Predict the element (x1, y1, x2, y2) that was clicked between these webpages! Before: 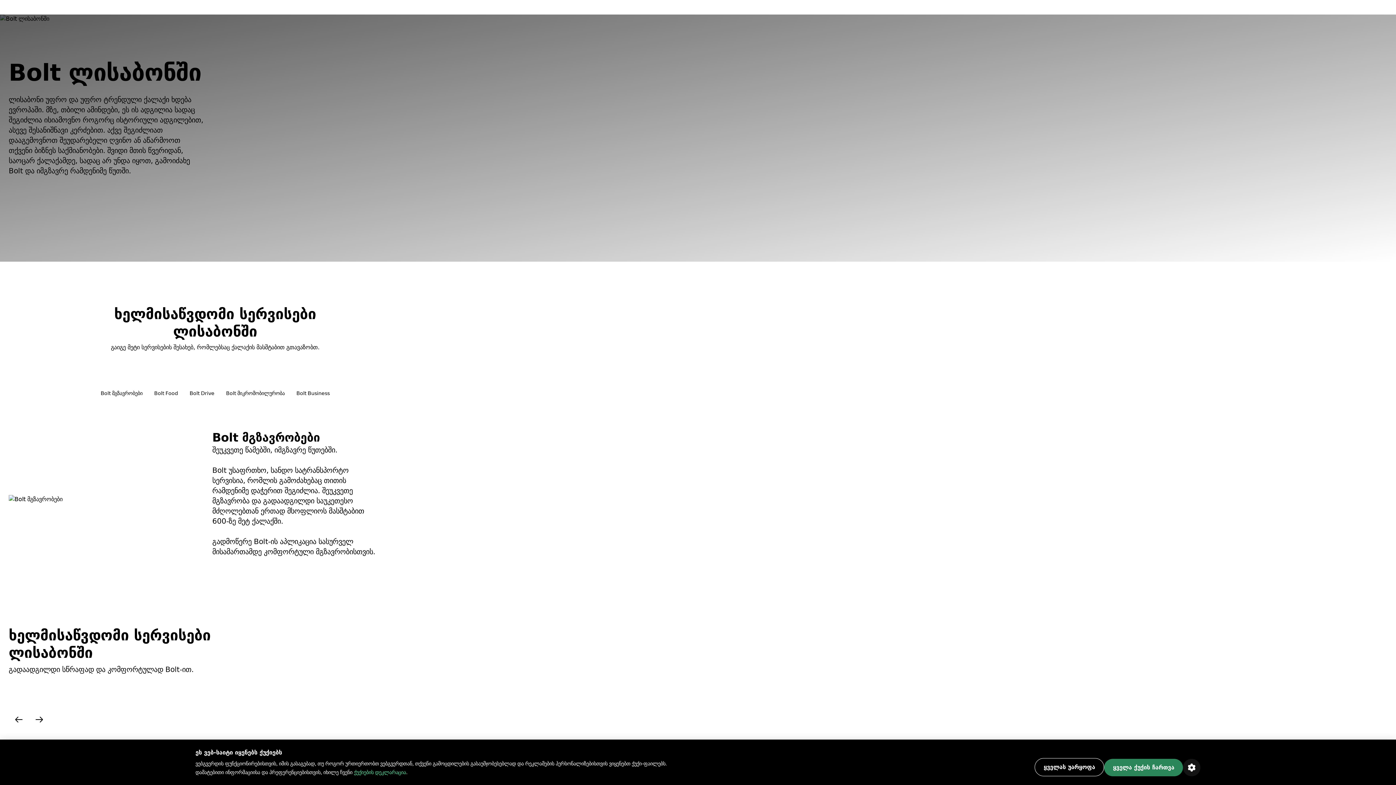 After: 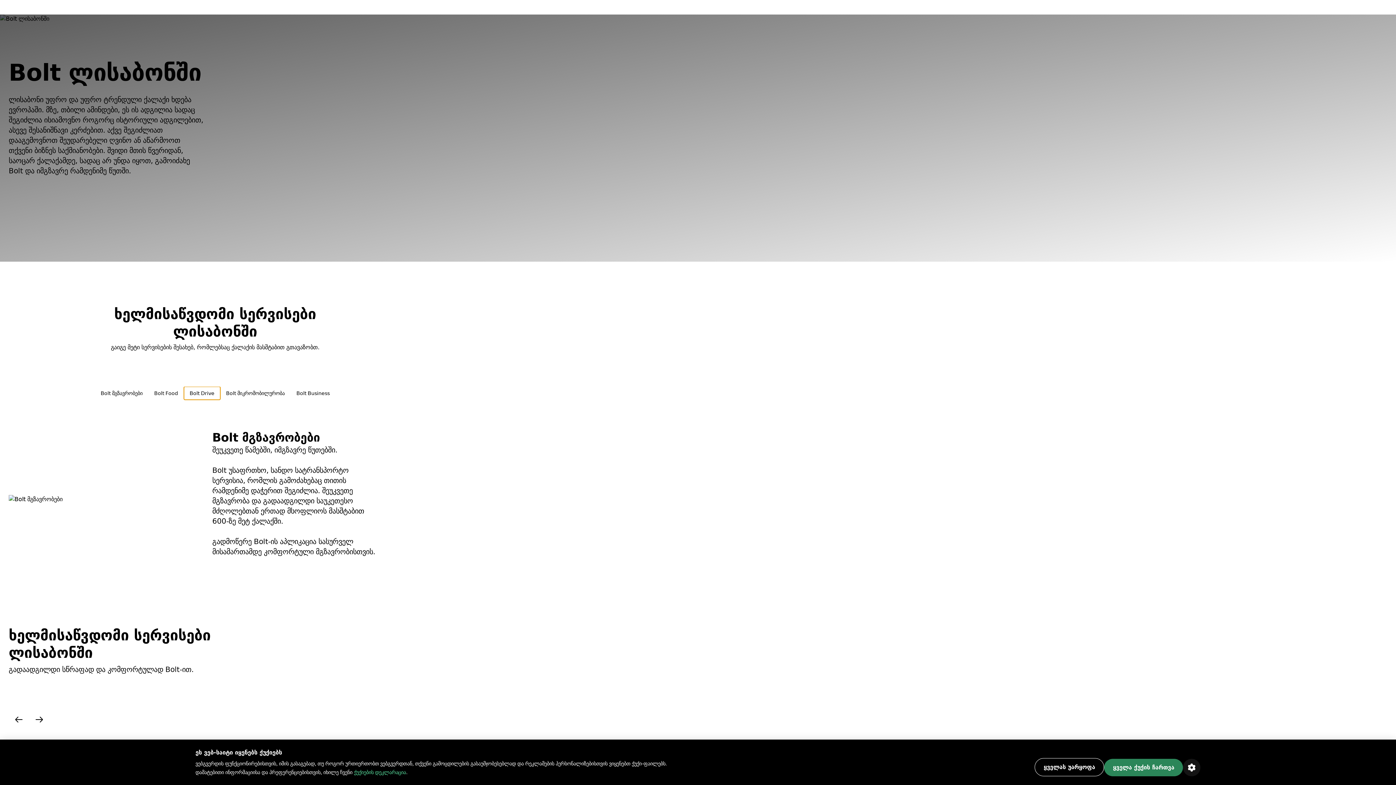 Action: bbox: (183, 386, 220, 400) label: Bolt Drive